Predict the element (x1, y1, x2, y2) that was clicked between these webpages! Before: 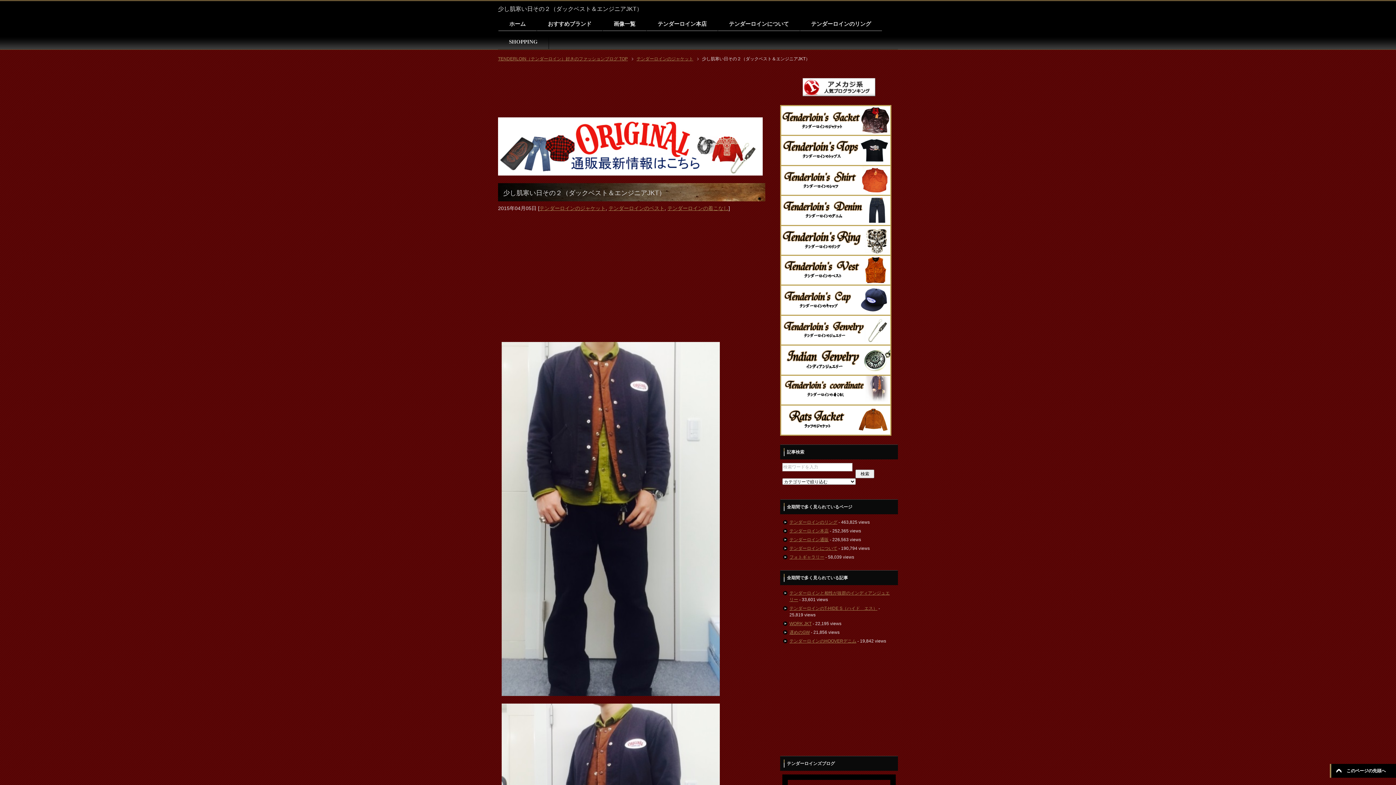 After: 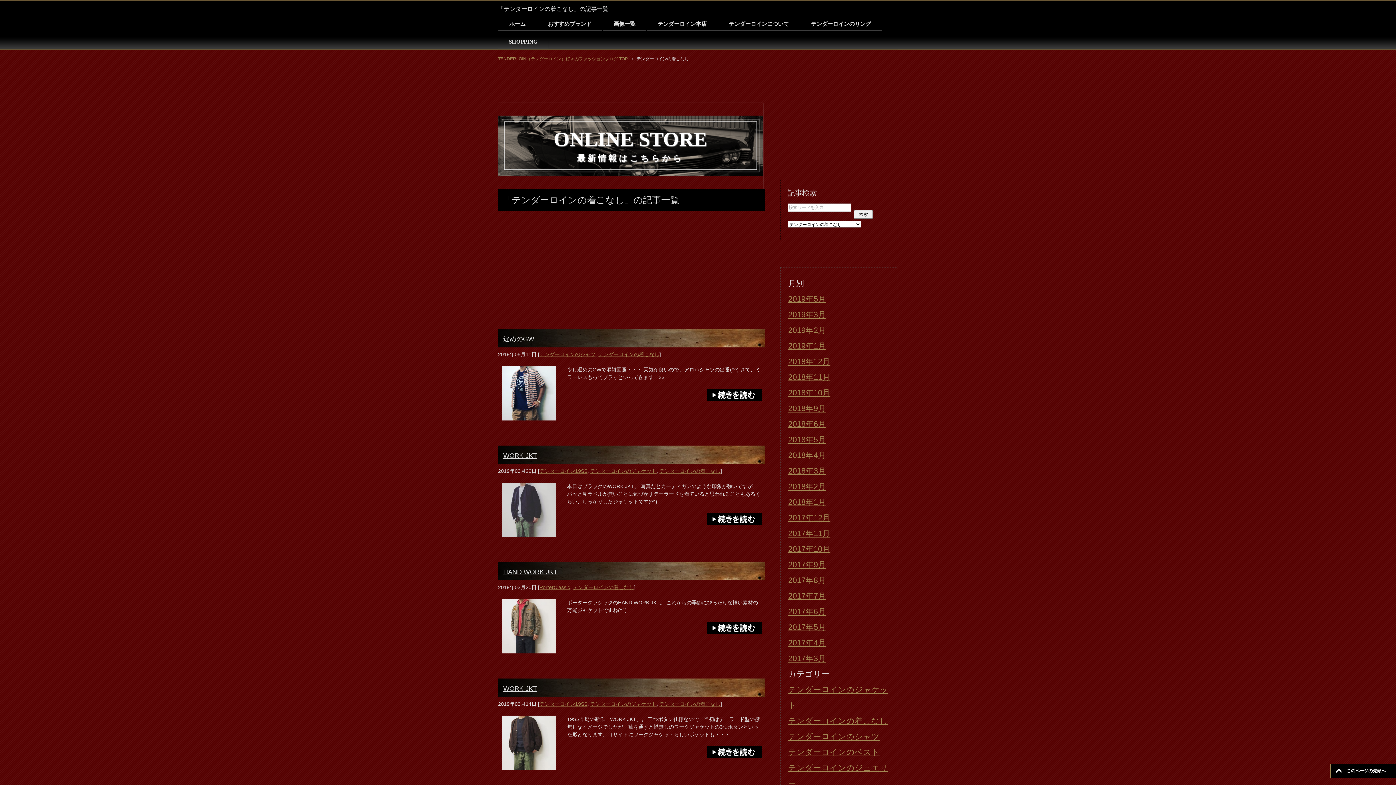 Action: bbox: (667, 205, 728, 211) label: テンダーロインの着こなし